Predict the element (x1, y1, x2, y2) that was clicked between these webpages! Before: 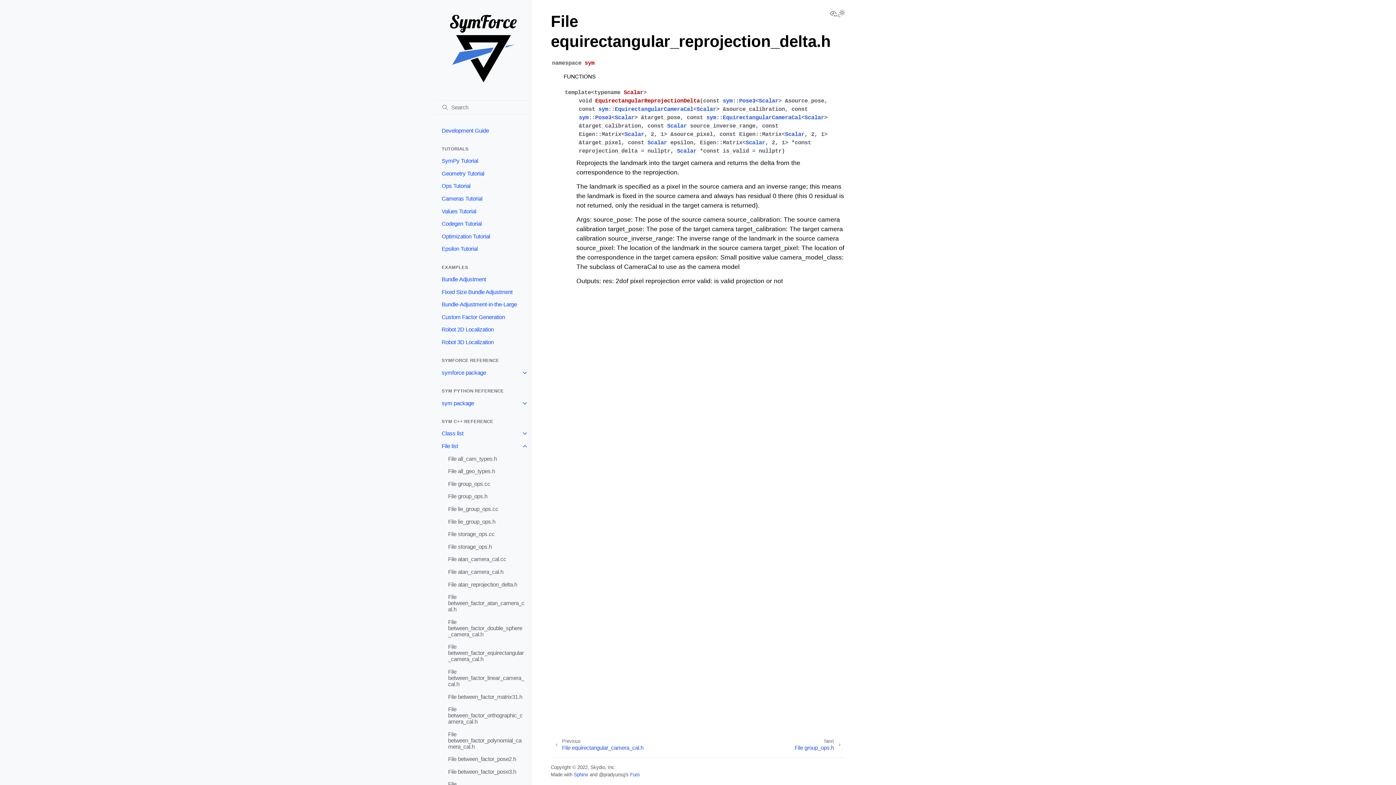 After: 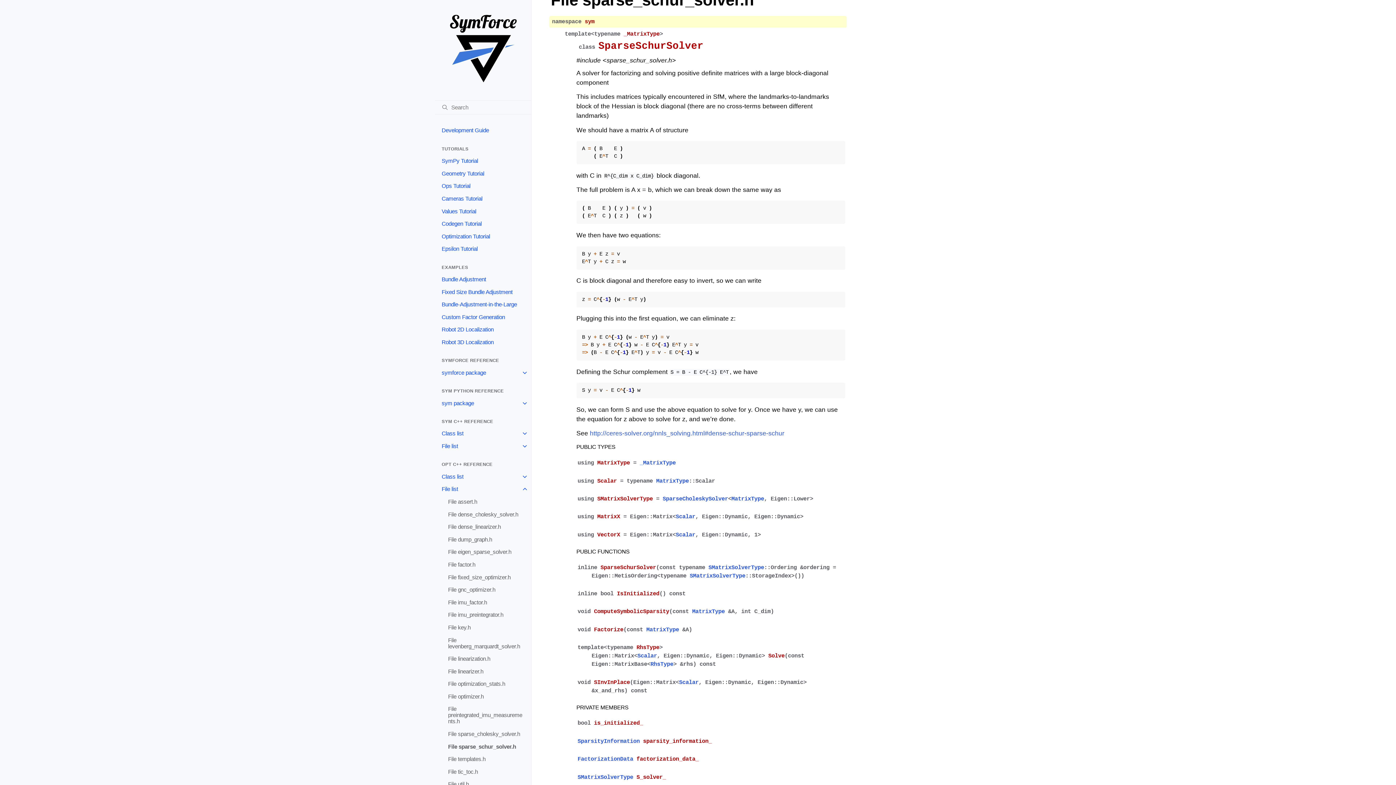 Action: label: sym bbox: (578, 114, 588, 121)